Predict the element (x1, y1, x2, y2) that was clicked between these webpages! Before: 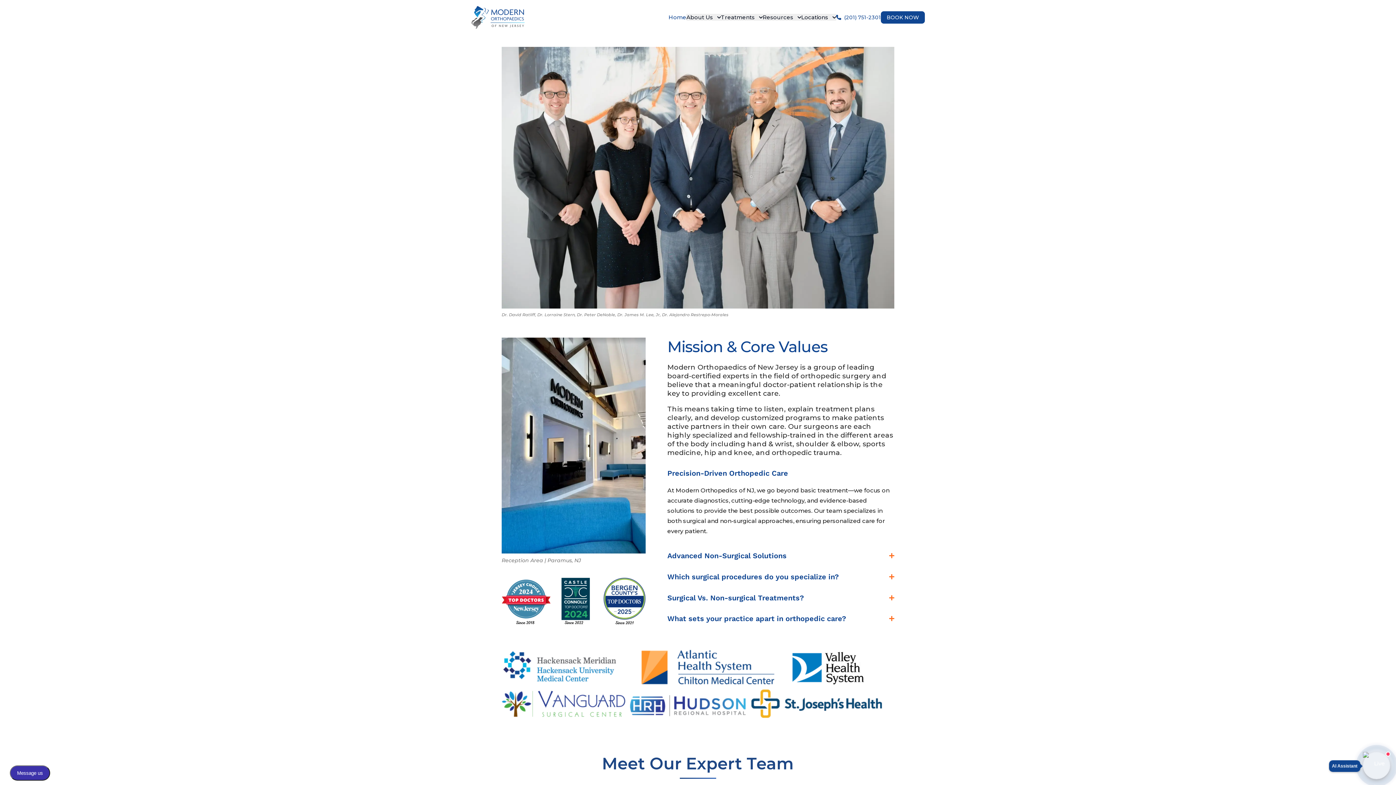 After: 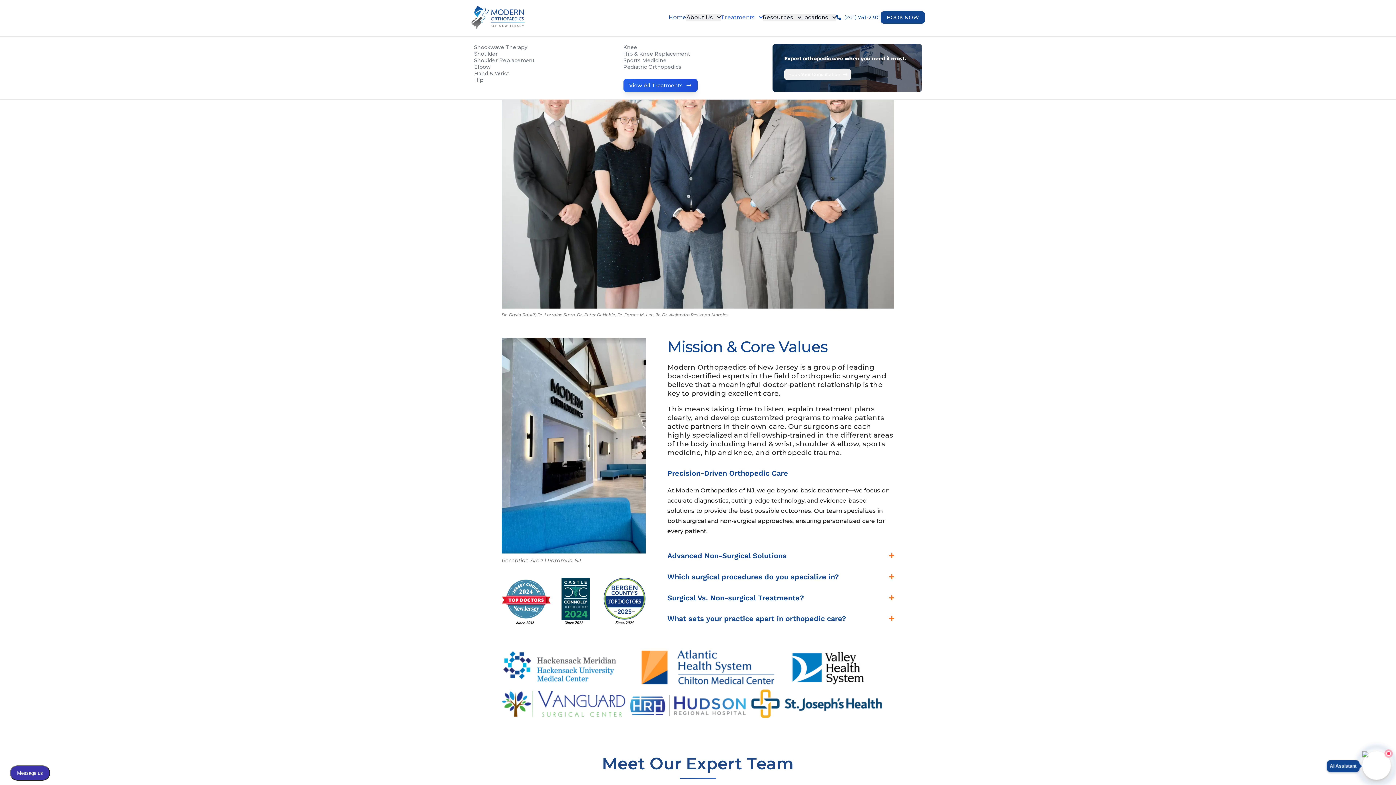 Action: bbox: (721, 13, 762, 20) label: Treatments